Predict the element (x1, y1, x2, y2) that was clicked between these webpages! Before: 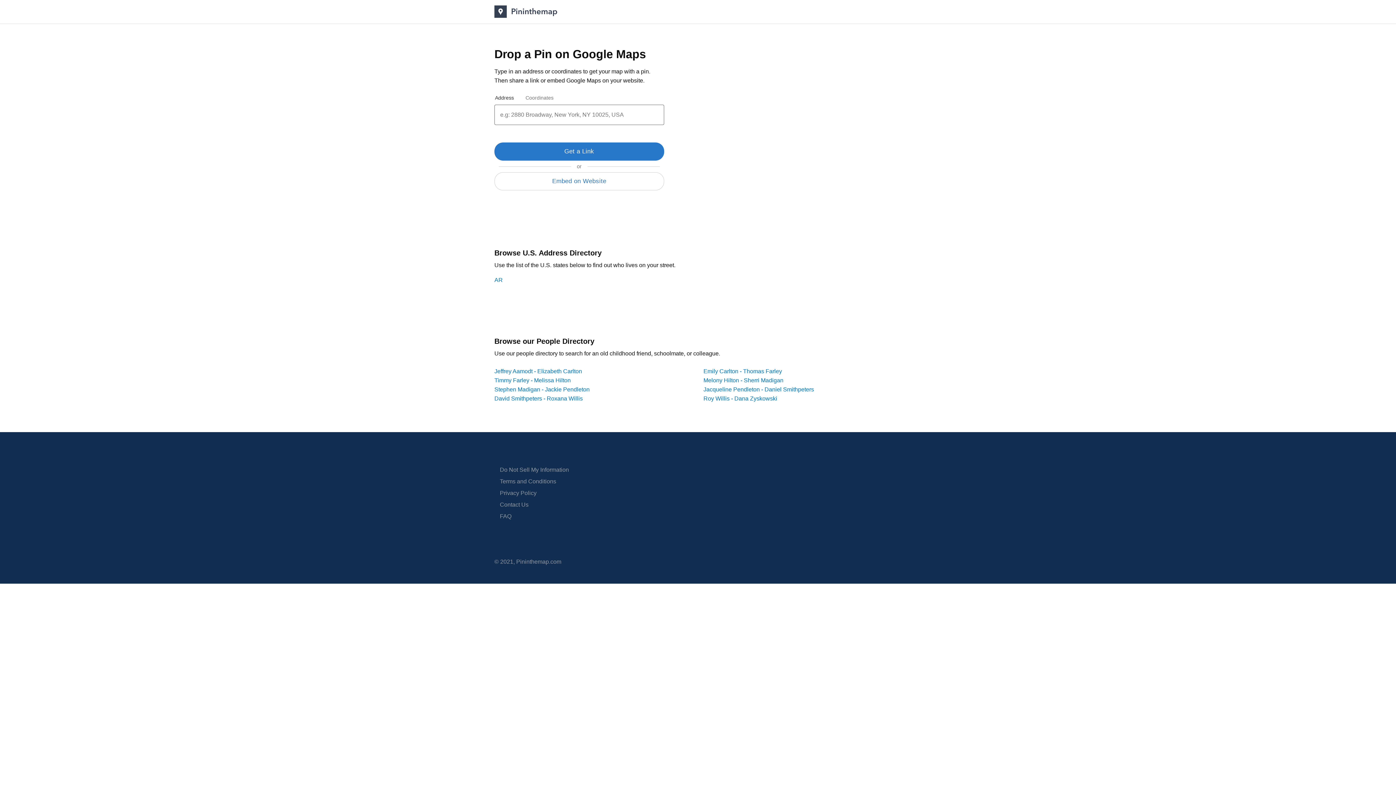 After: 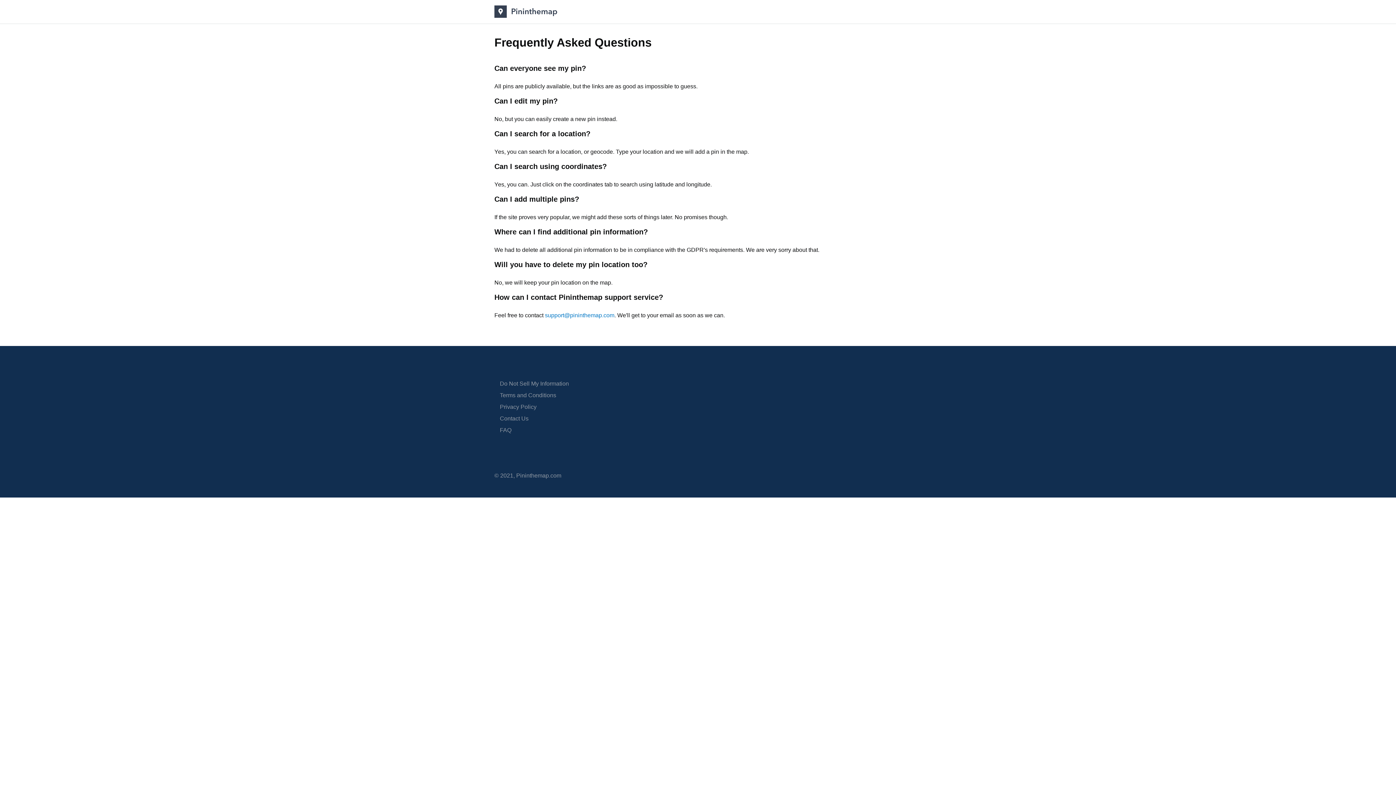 Action: bbox: (500, 513, 511, 519) label: FAQ